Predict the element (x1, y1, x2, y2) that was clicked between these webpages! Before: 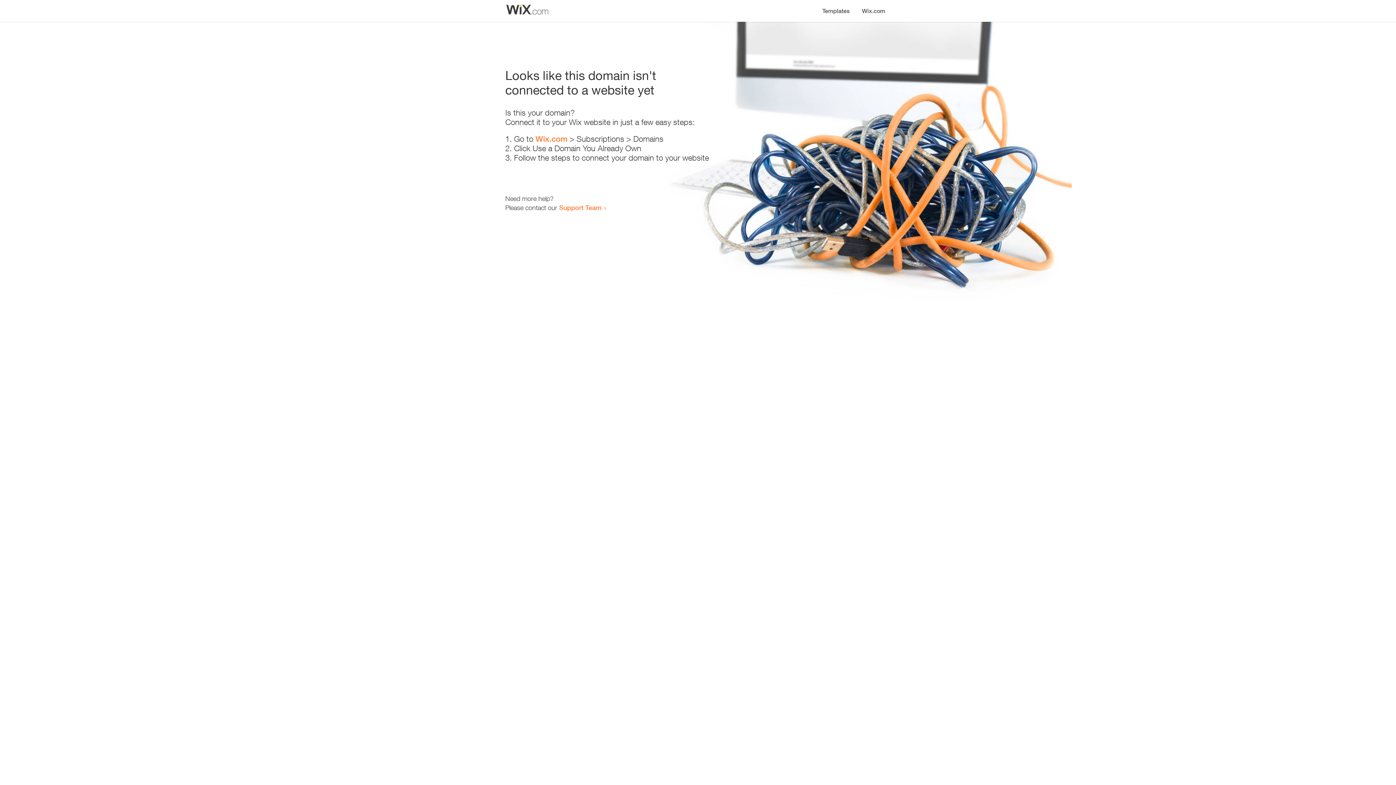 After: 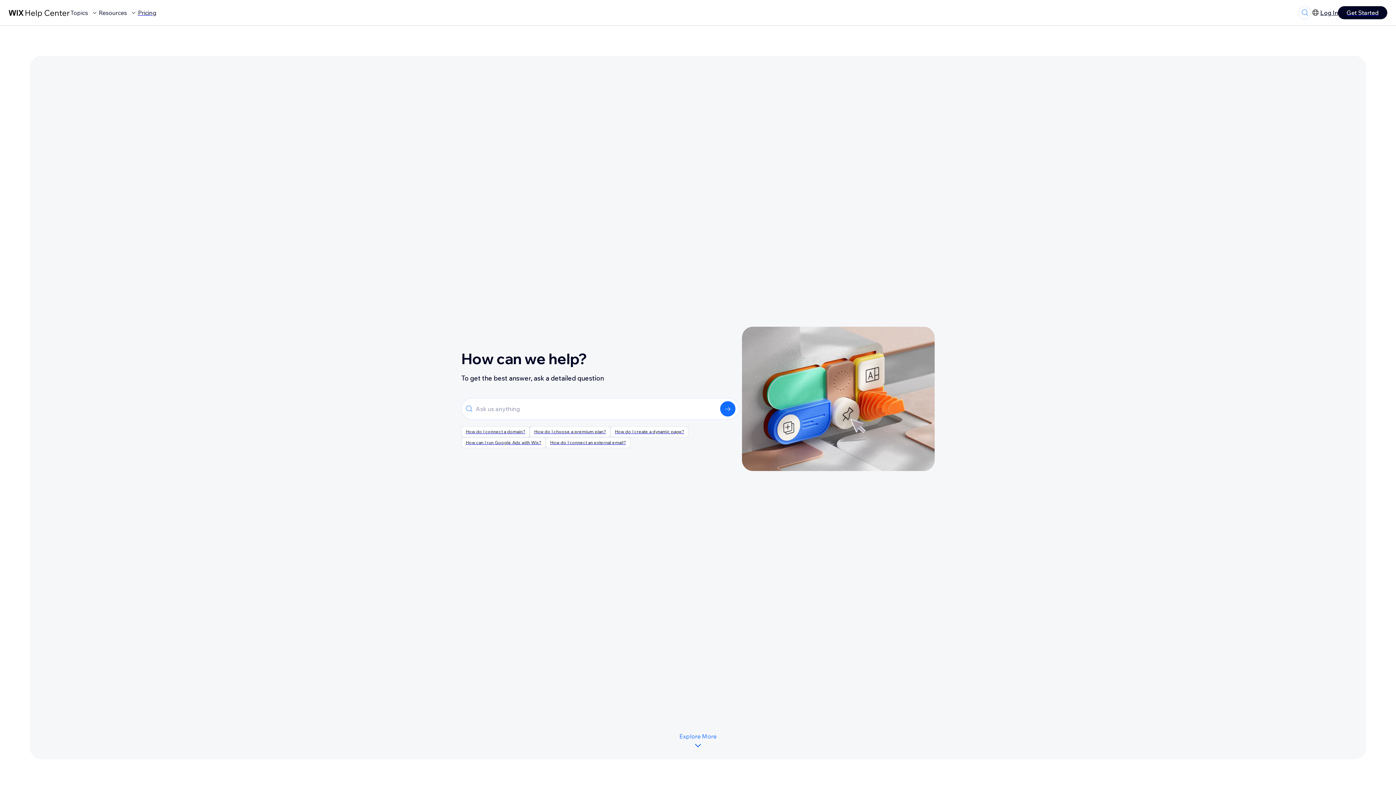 Action: bbox: (559, 203, 601, 211) label: Support Team